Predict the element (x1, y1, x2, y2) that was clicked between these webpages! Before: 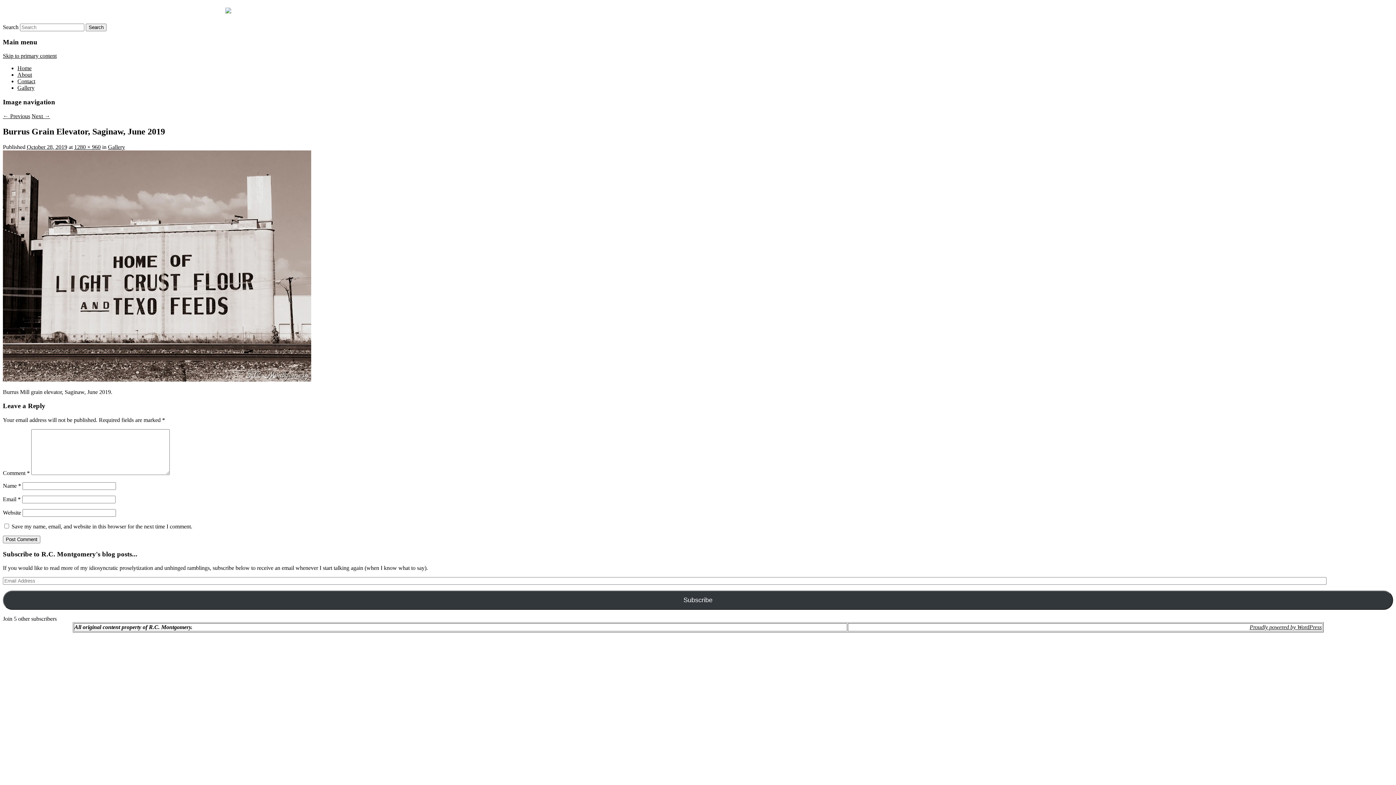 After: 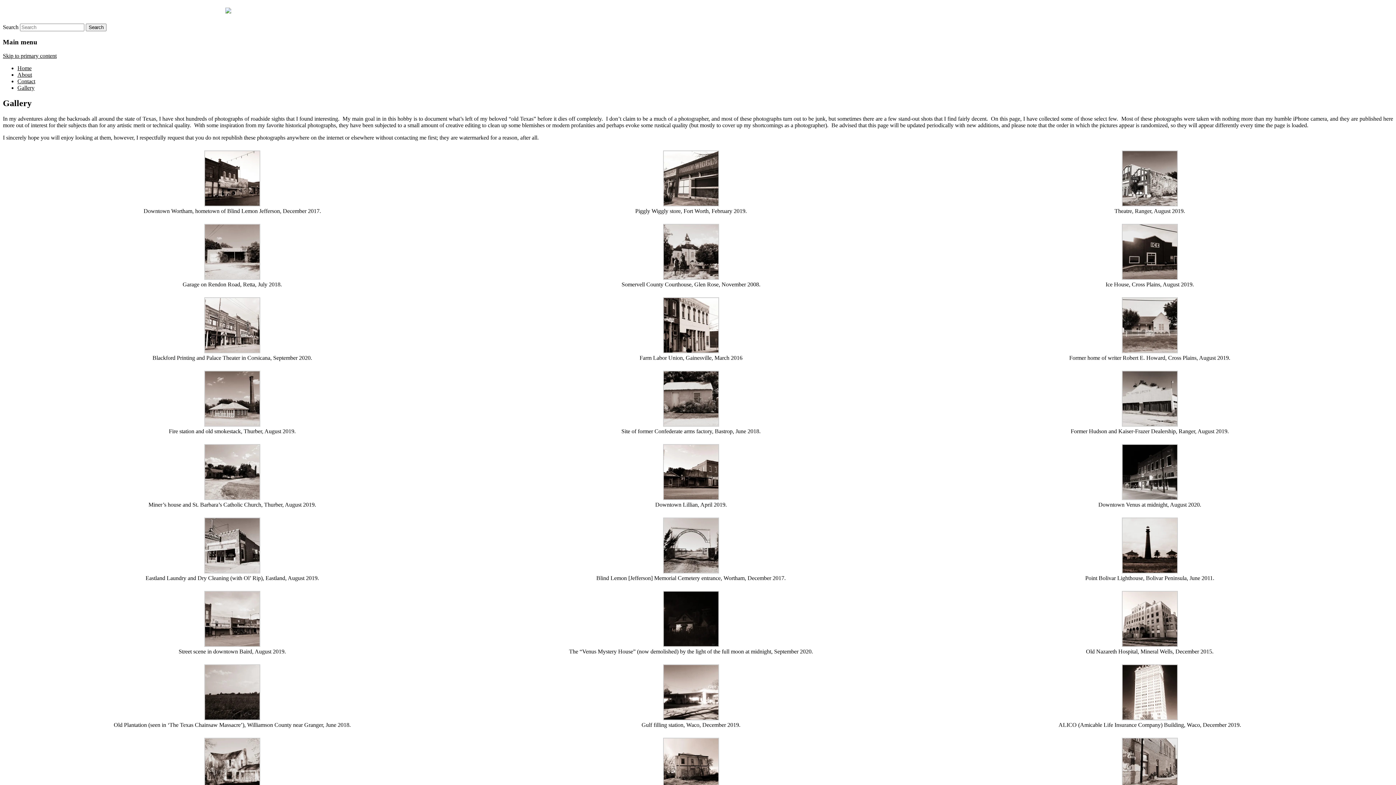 Action: bbox: (108, 143, 125, 150) label: Gallery